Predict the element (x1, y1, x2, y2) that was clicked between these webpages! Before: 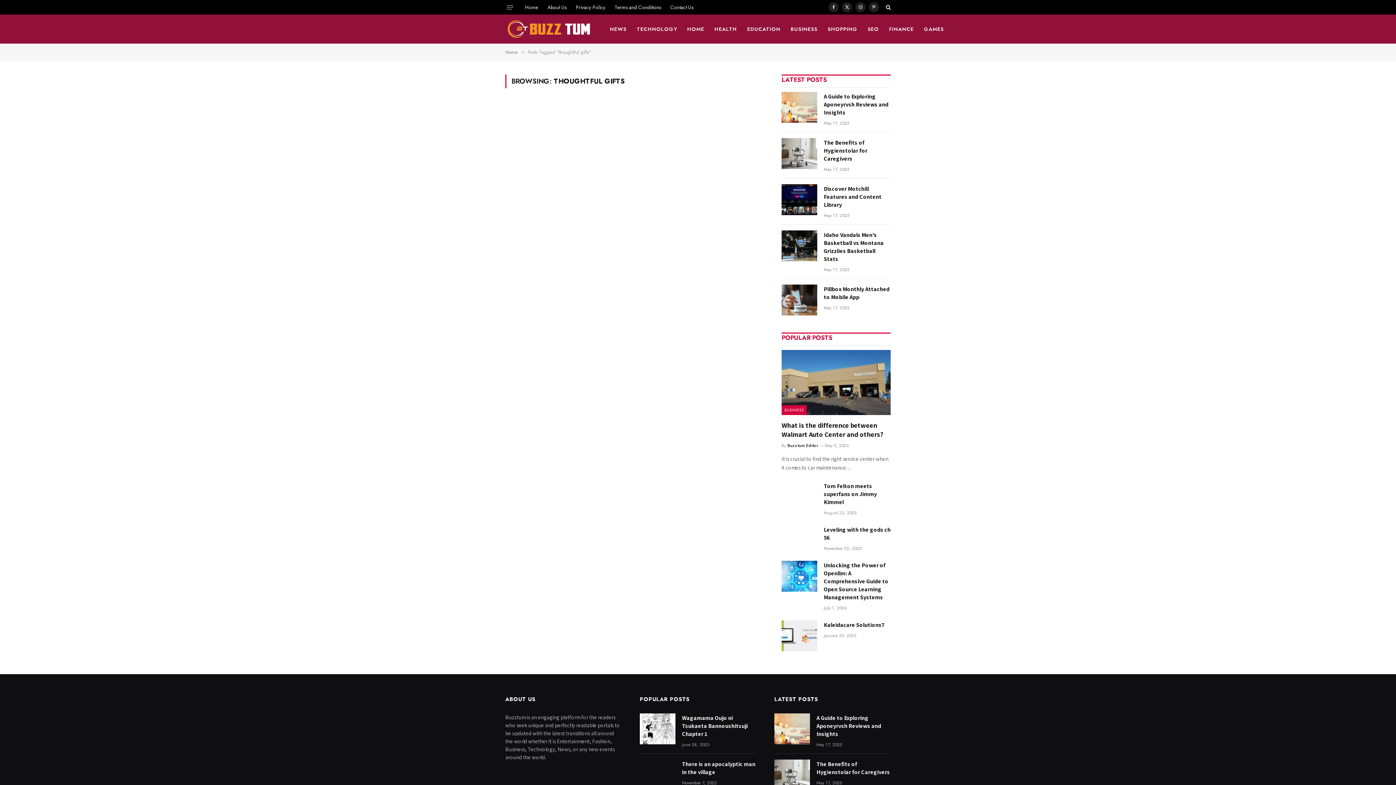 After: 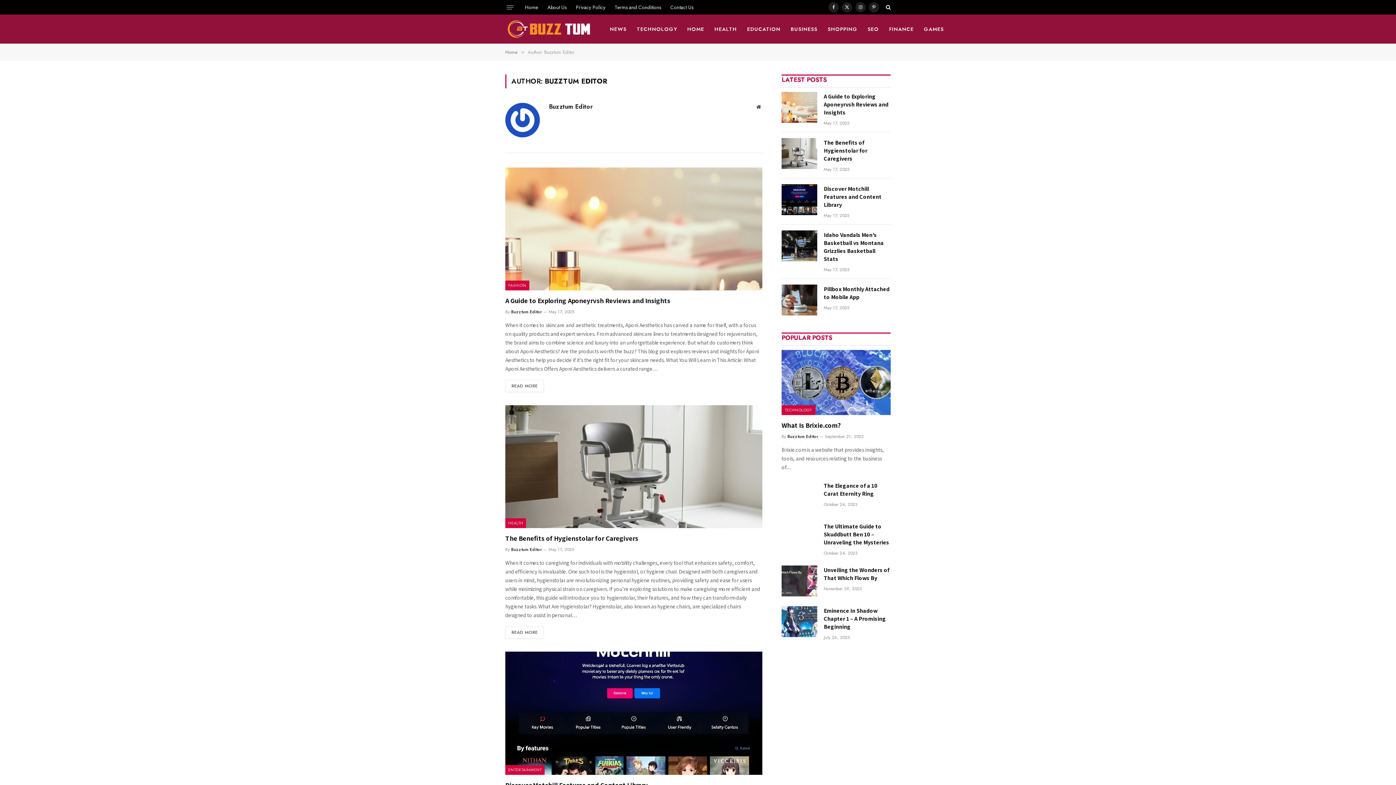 Action: label: Buzztum Editor bbox: (787, 442, 818, 449)